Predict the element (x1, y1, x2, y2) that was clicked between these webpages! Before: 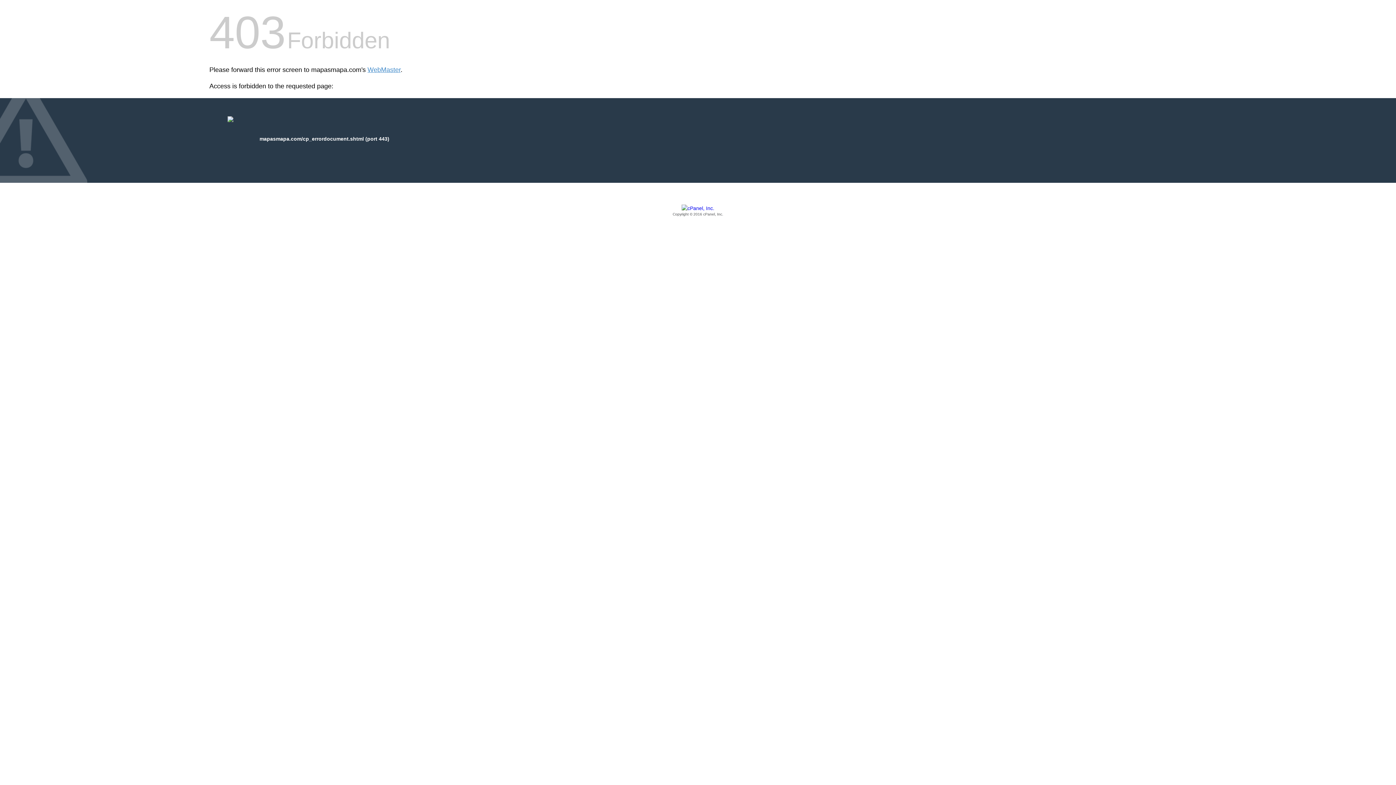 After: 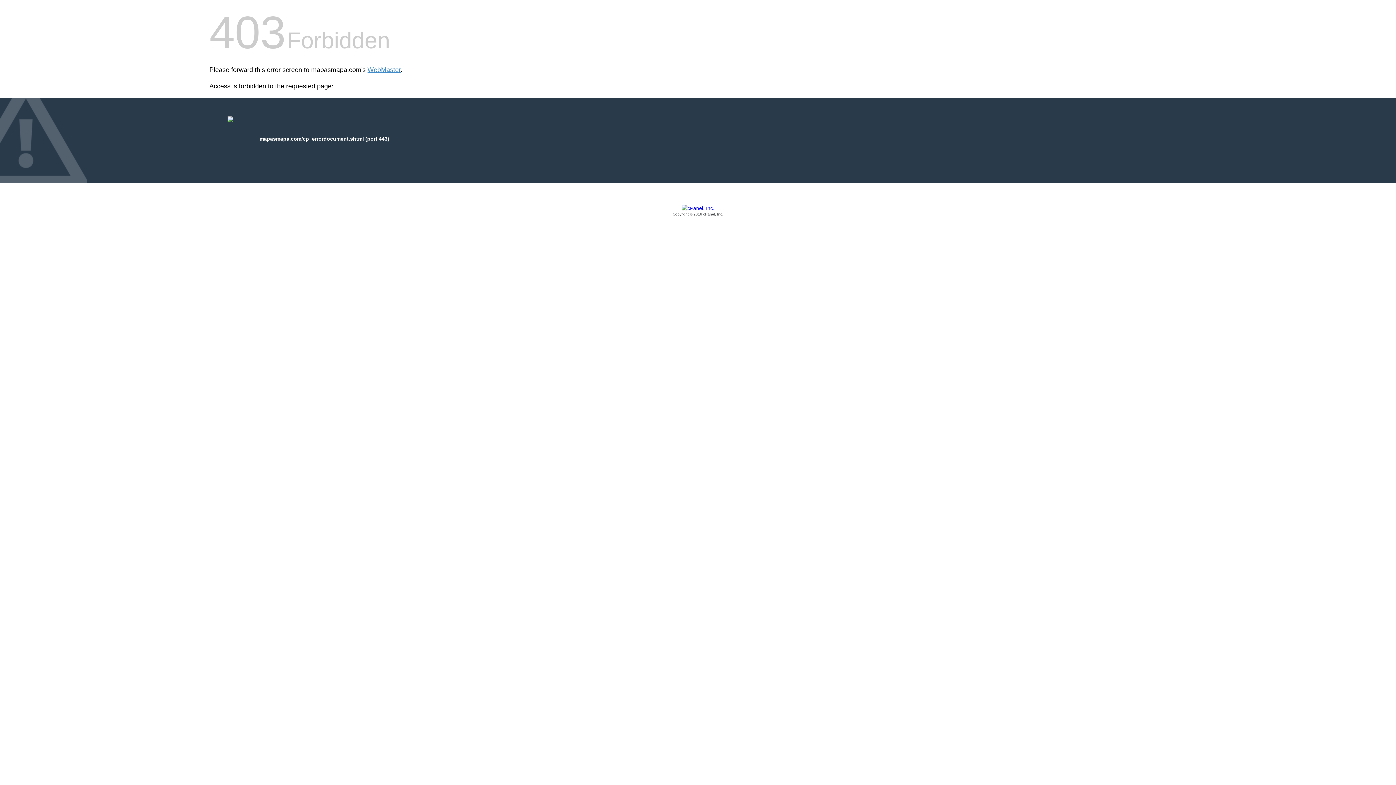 Action: label: Copyright © 2016 cPanel, Inc. bbox: (209, 205, 1186, 217)